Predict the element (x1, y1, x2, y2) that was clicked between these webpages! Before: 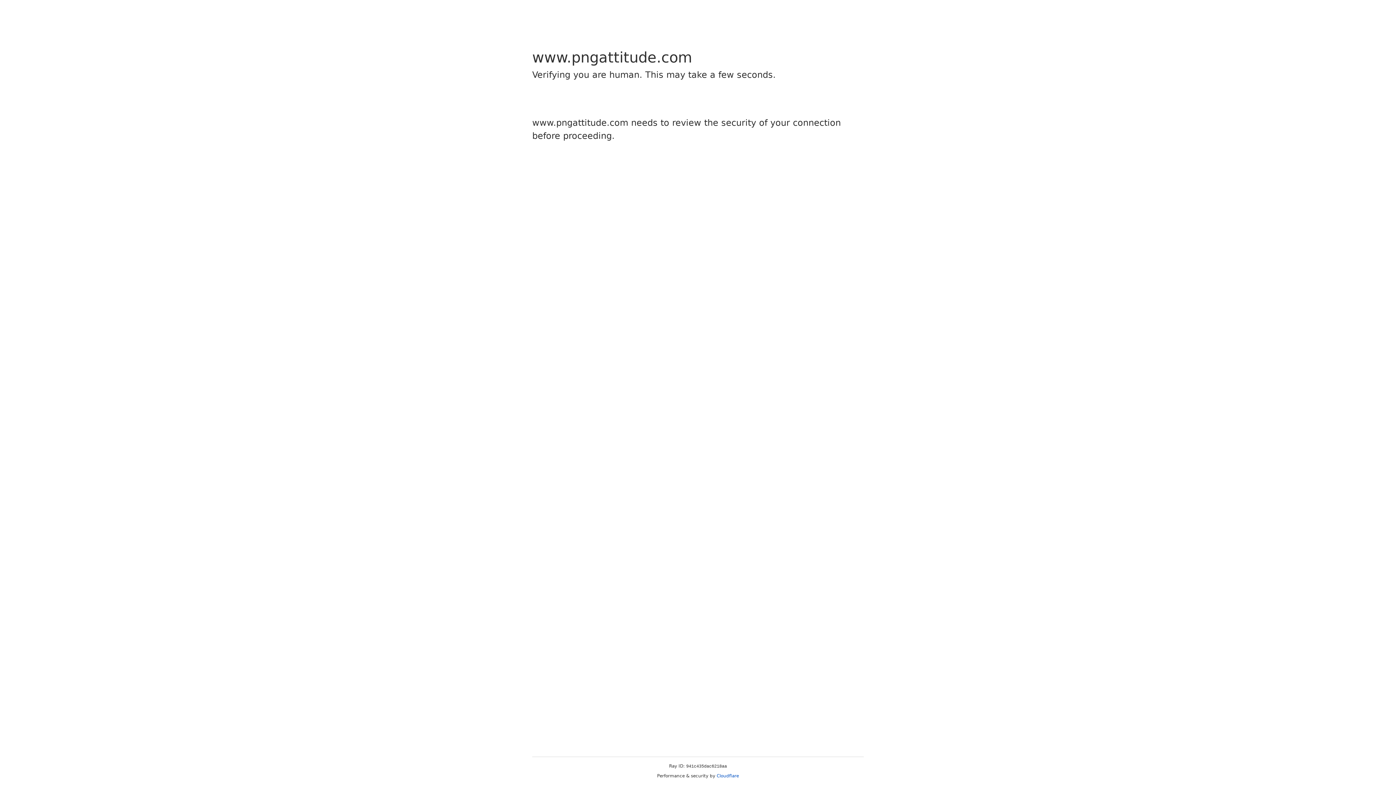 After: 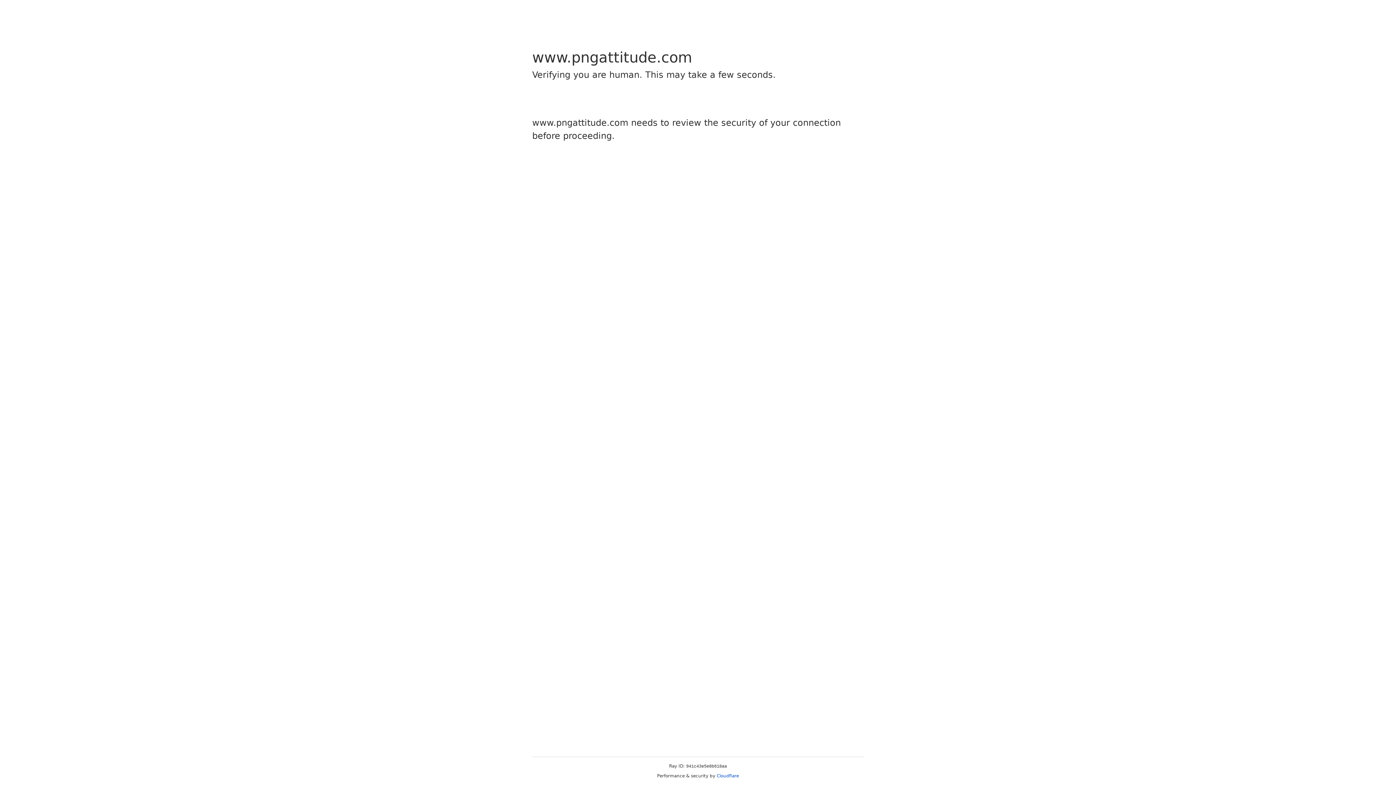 Action: bbox: (716, 773, 739, 778) label: Cloudflare